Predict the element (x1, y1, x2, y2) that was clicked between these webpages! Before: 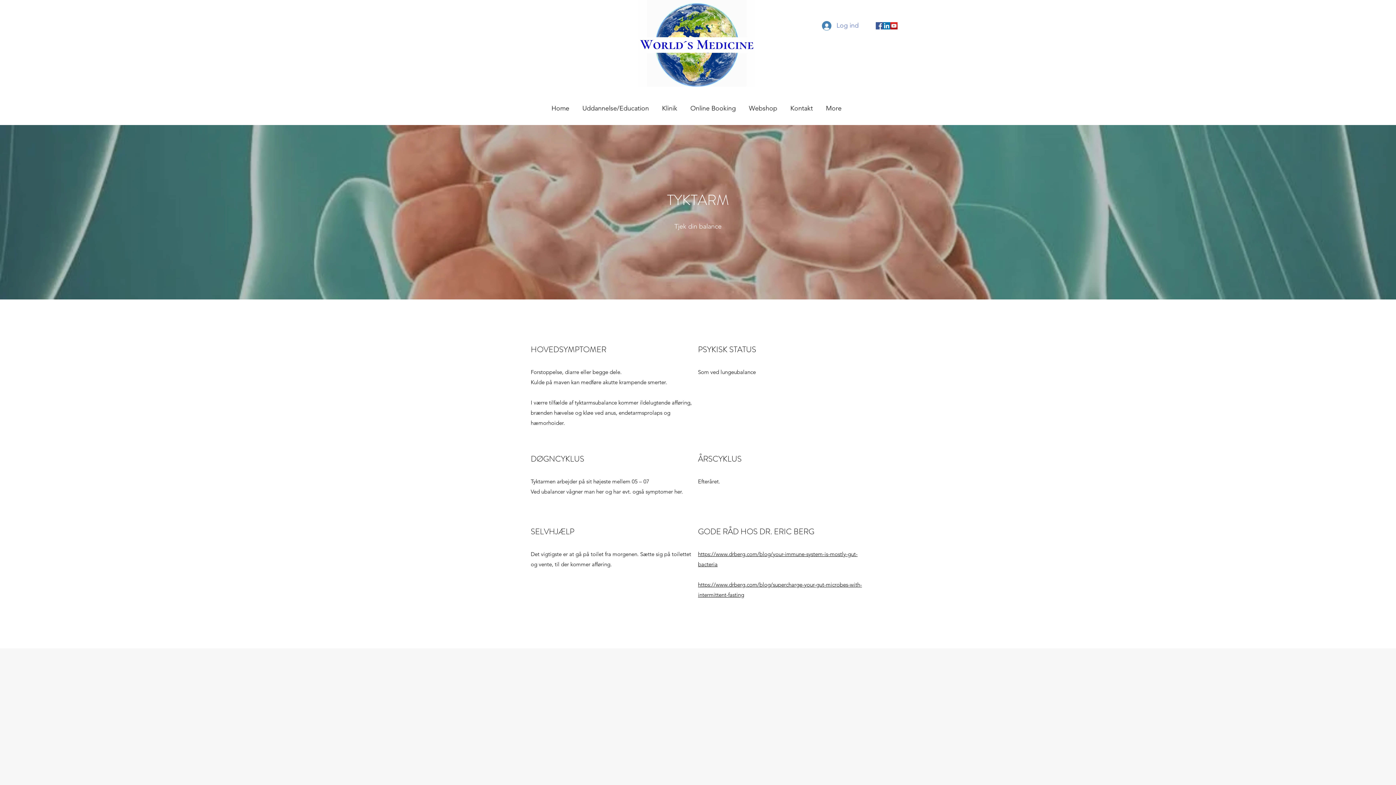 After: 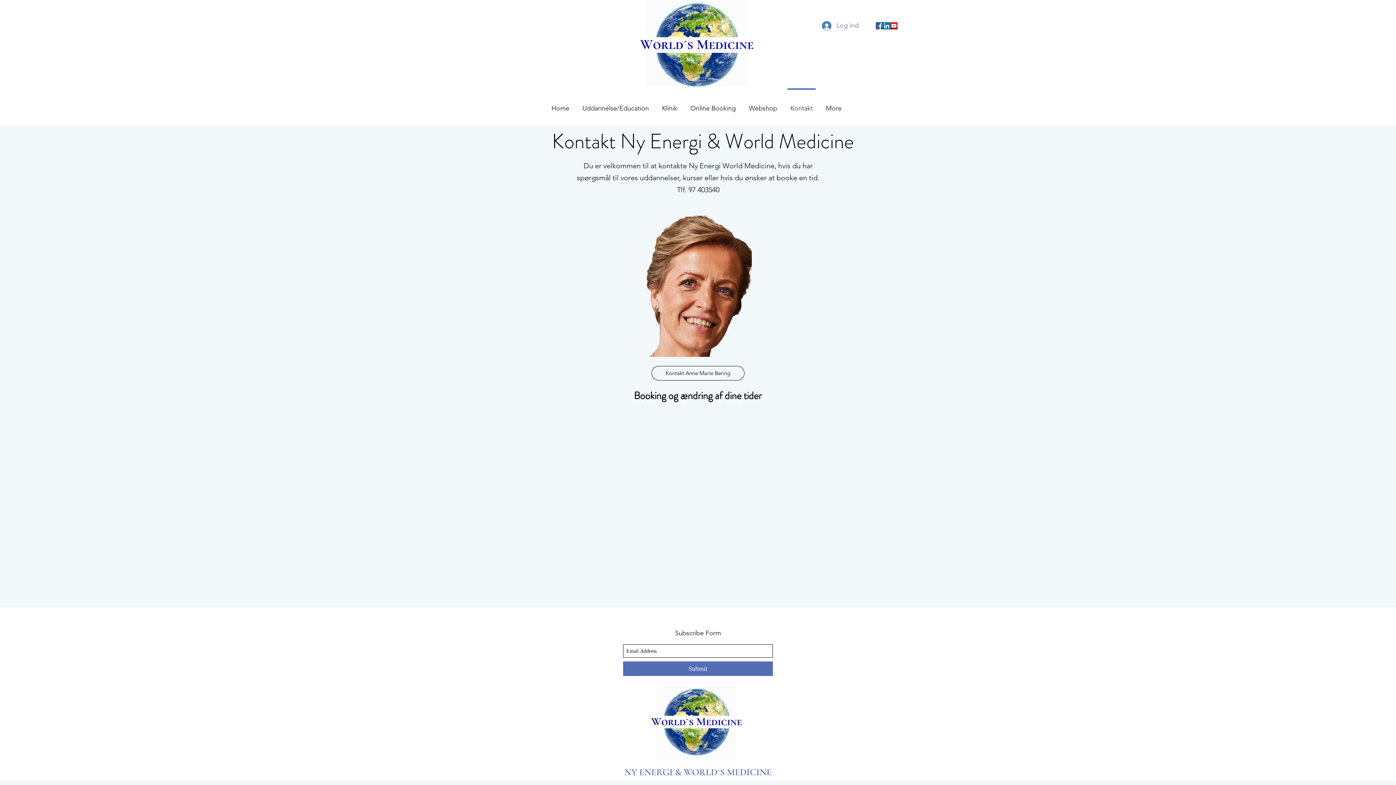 Action: label: Kontakt bbox: (784, 88, 819, 122)